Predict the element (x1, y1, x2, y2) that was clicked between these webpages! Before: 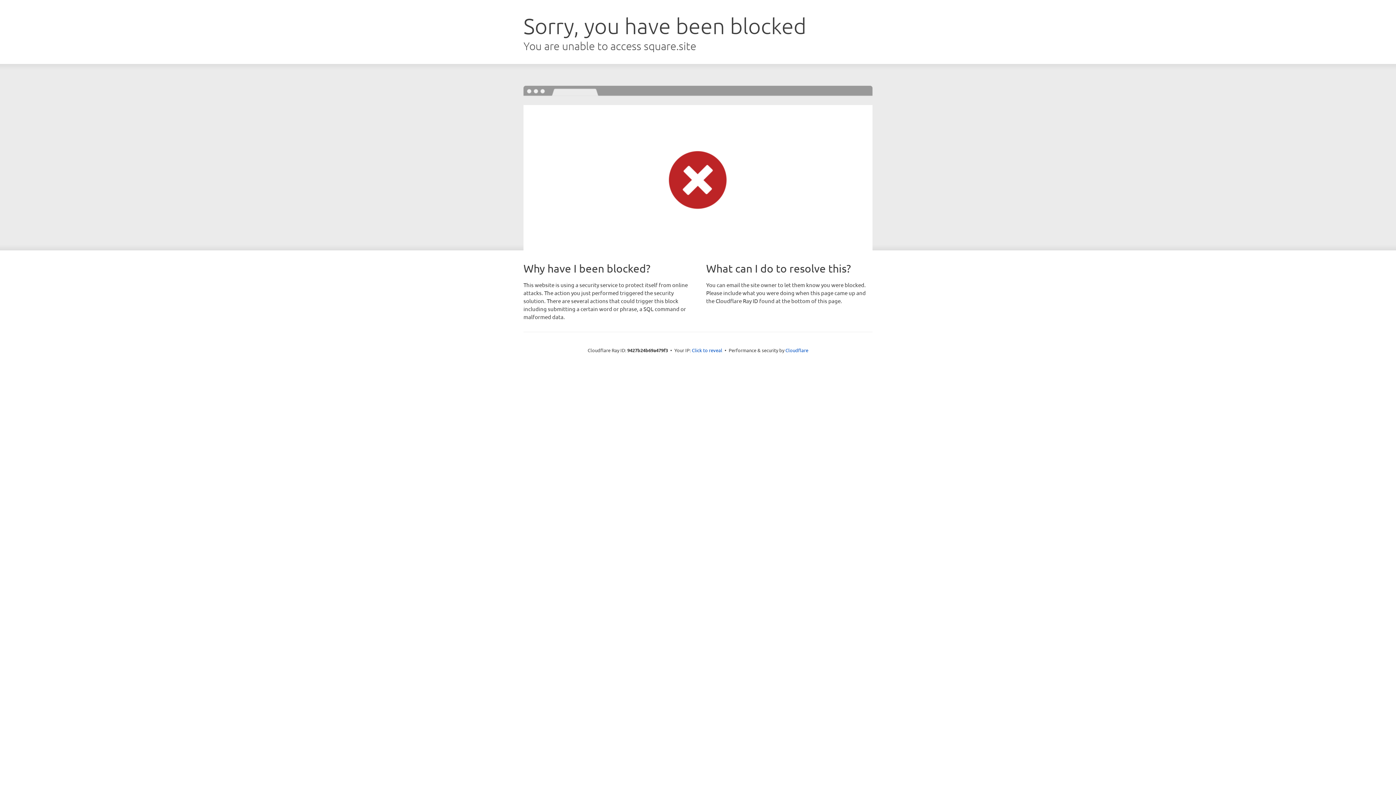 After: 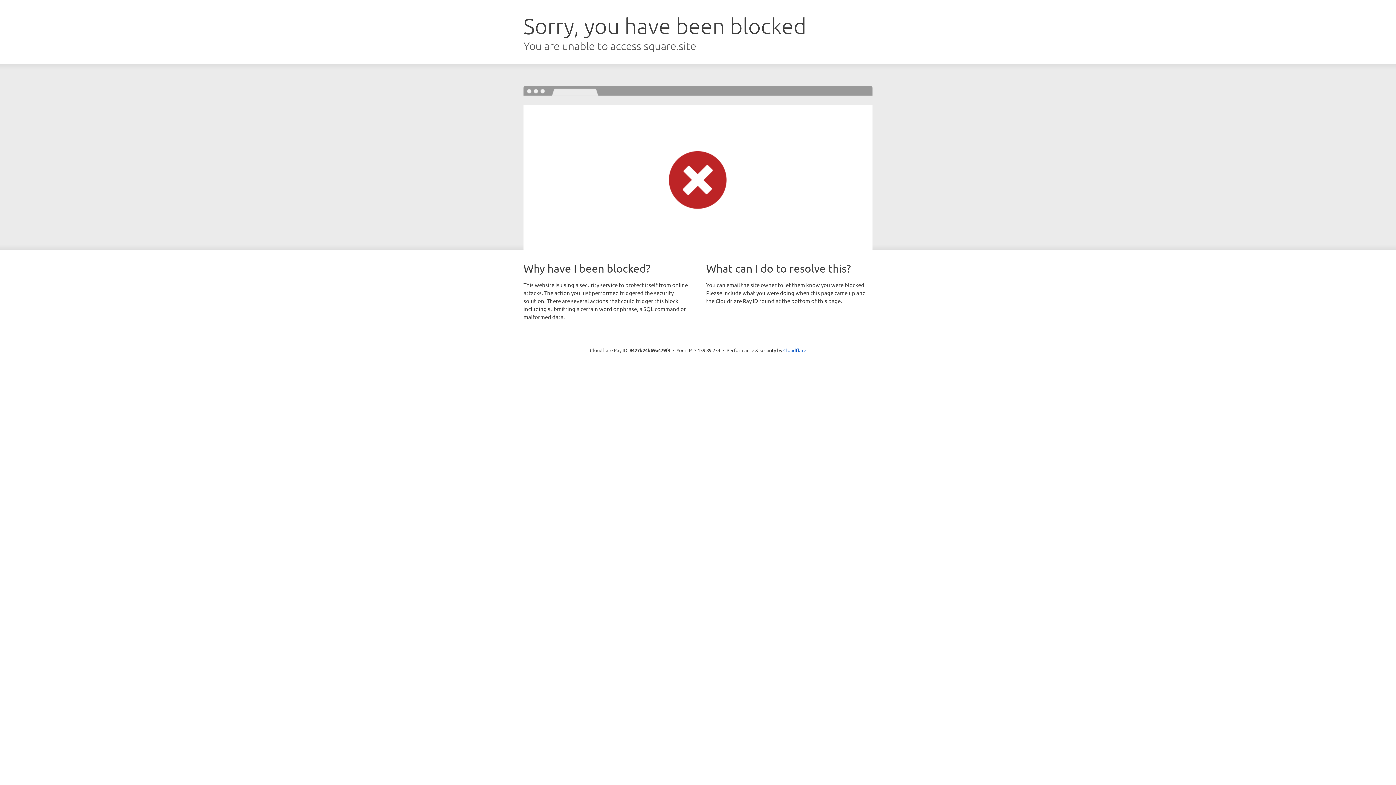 Action: label: Click to reveal bbox: (692, 346, 722, 353)